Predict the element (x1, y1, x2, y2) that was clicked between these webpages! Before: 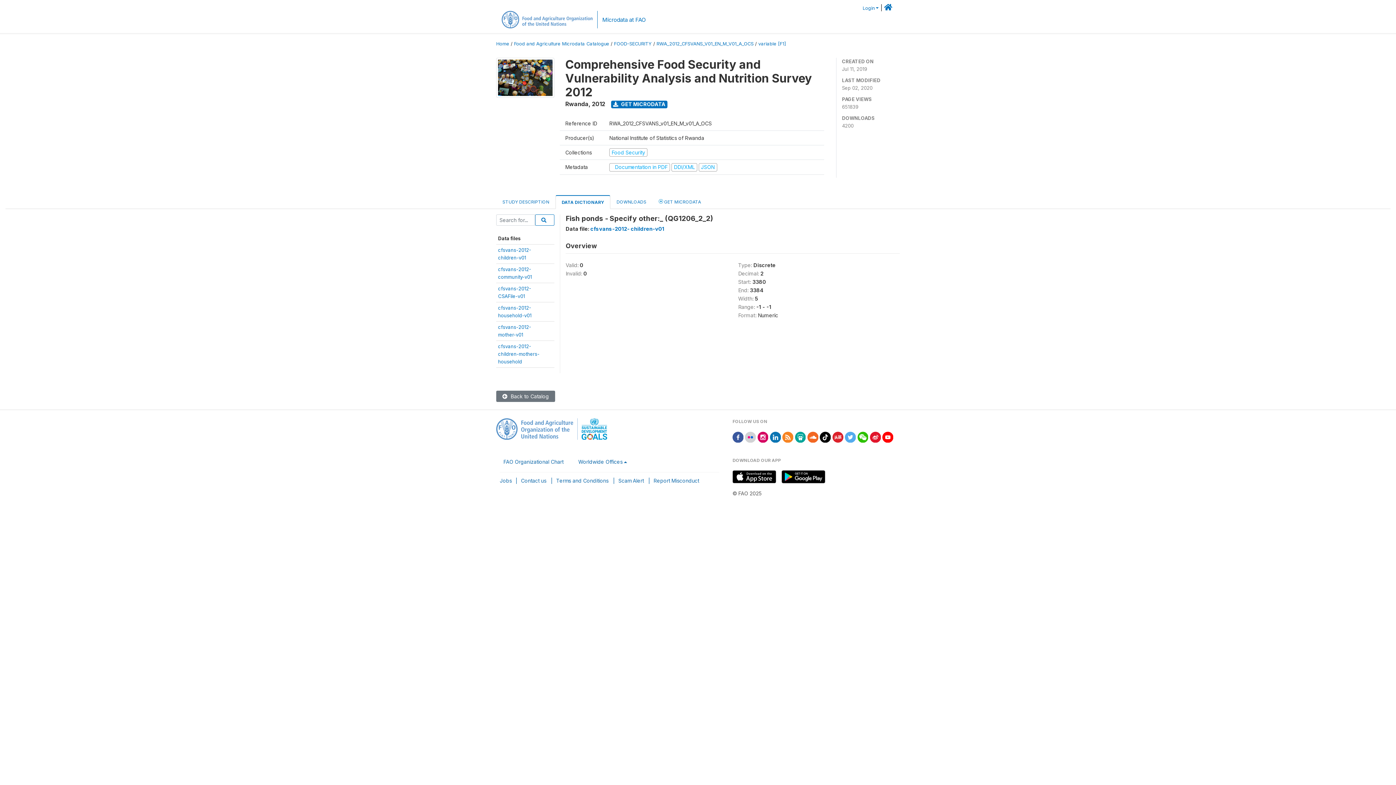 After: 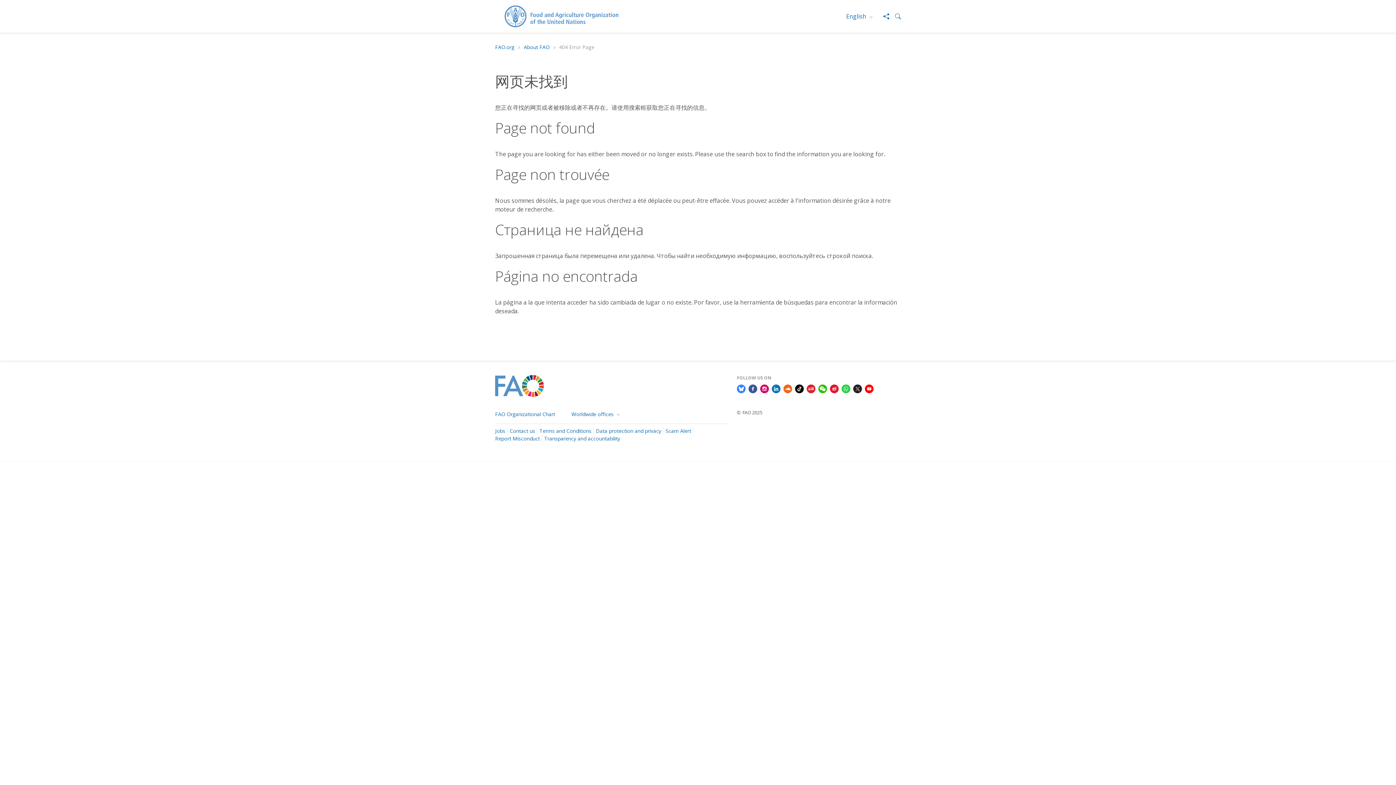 Action: bbox: (653, 477, 702, 484) label: Report Misconduct